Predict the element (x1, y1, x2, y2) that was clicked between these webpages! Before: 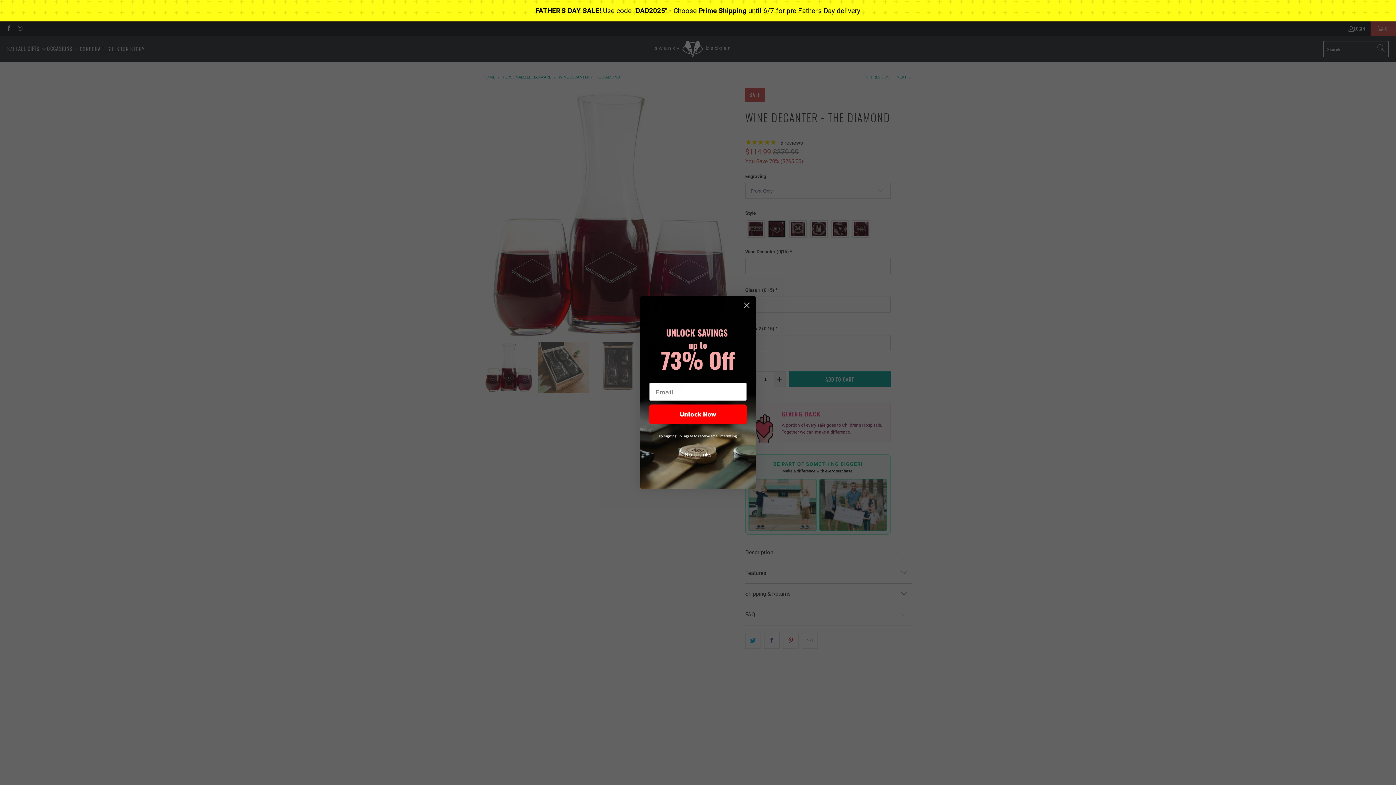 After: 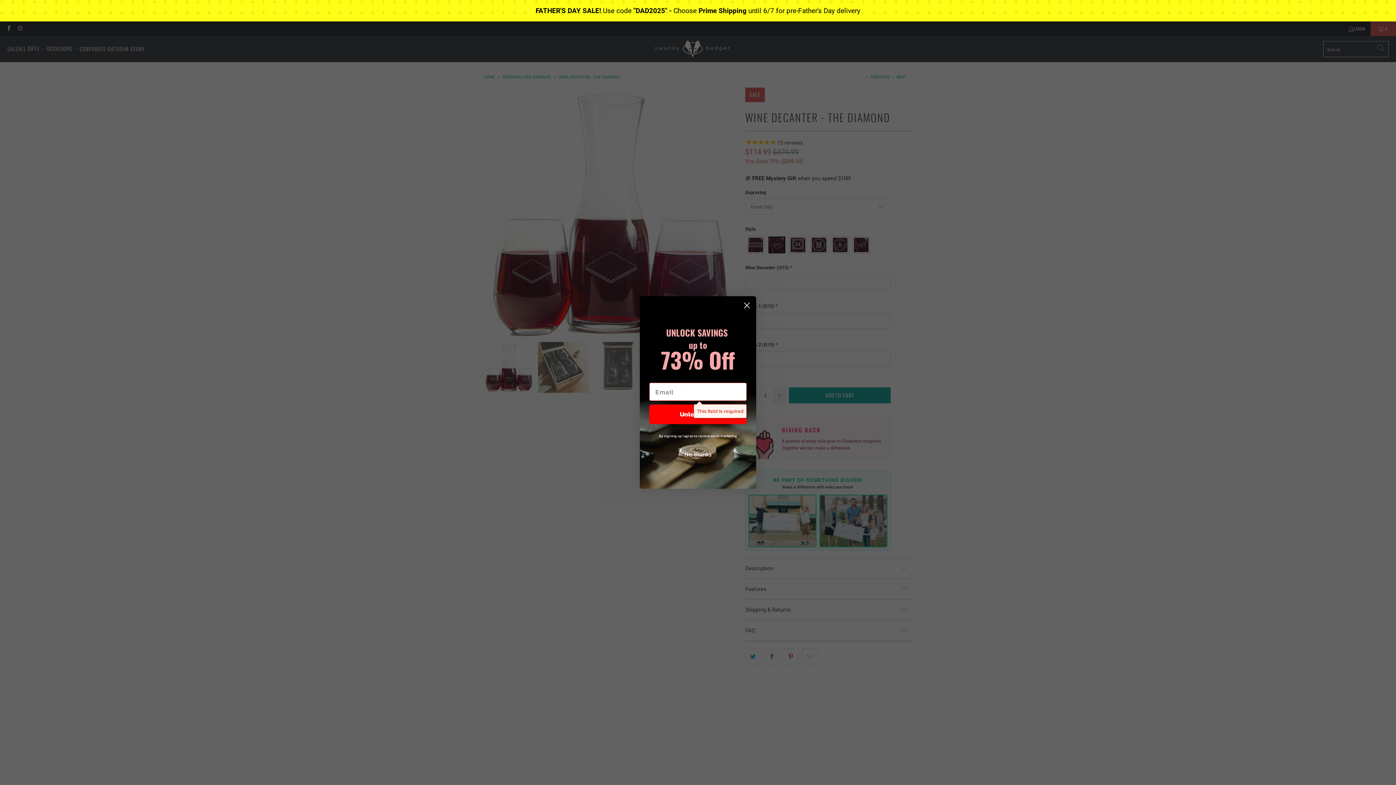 Action: bbox: (649, 404, 746, 424) label: Unlock Now